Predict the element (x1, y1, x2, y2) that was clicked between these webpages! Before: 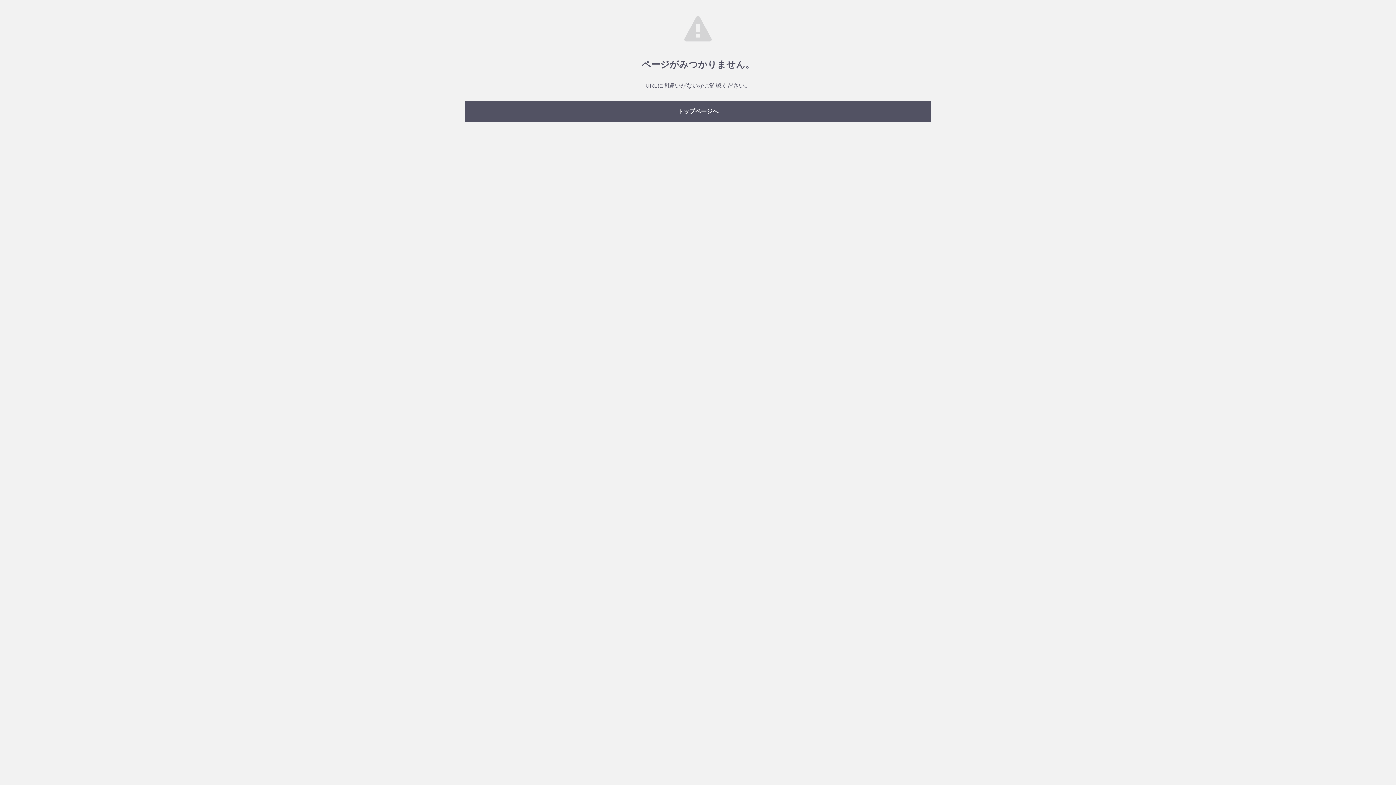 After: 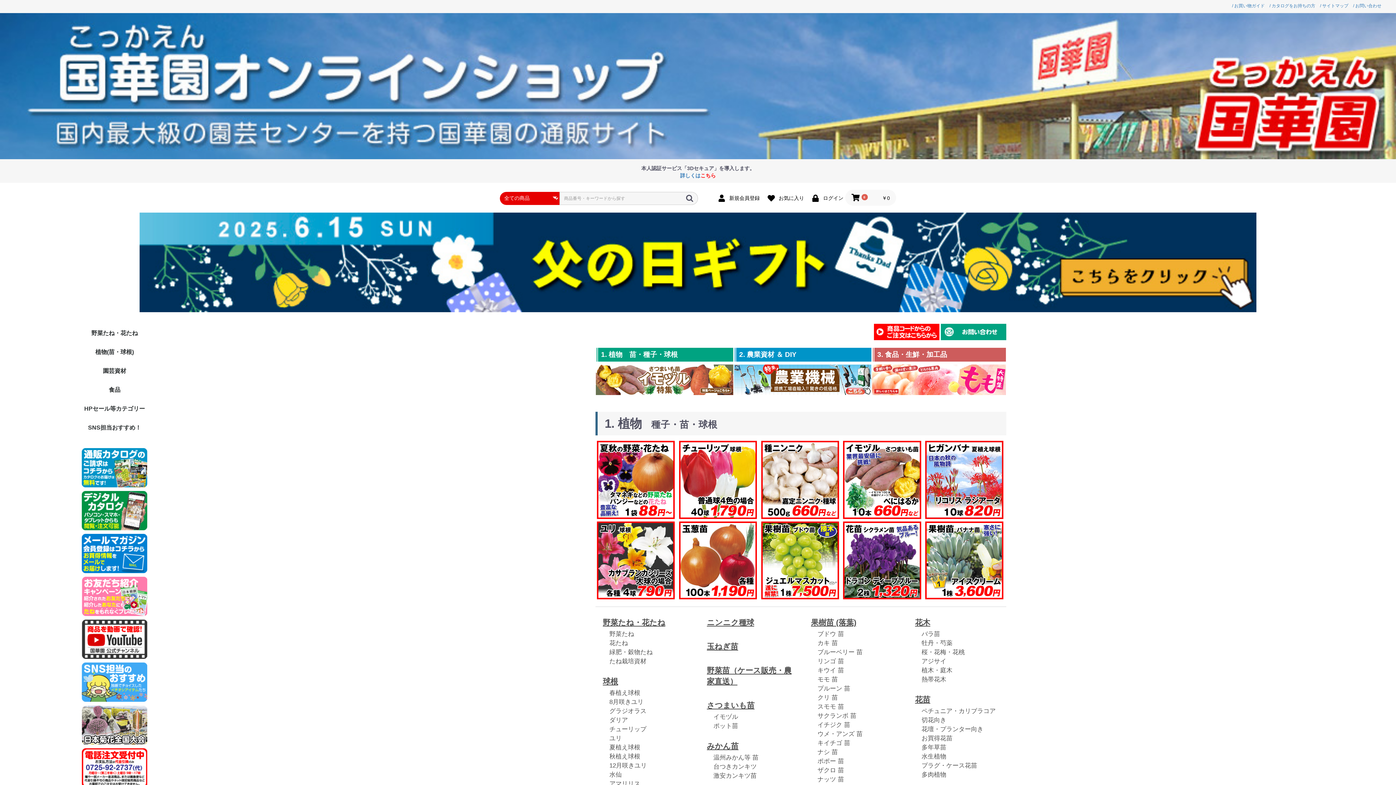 Action: label: トップページへ bbox: (465, 101, 930, 121)